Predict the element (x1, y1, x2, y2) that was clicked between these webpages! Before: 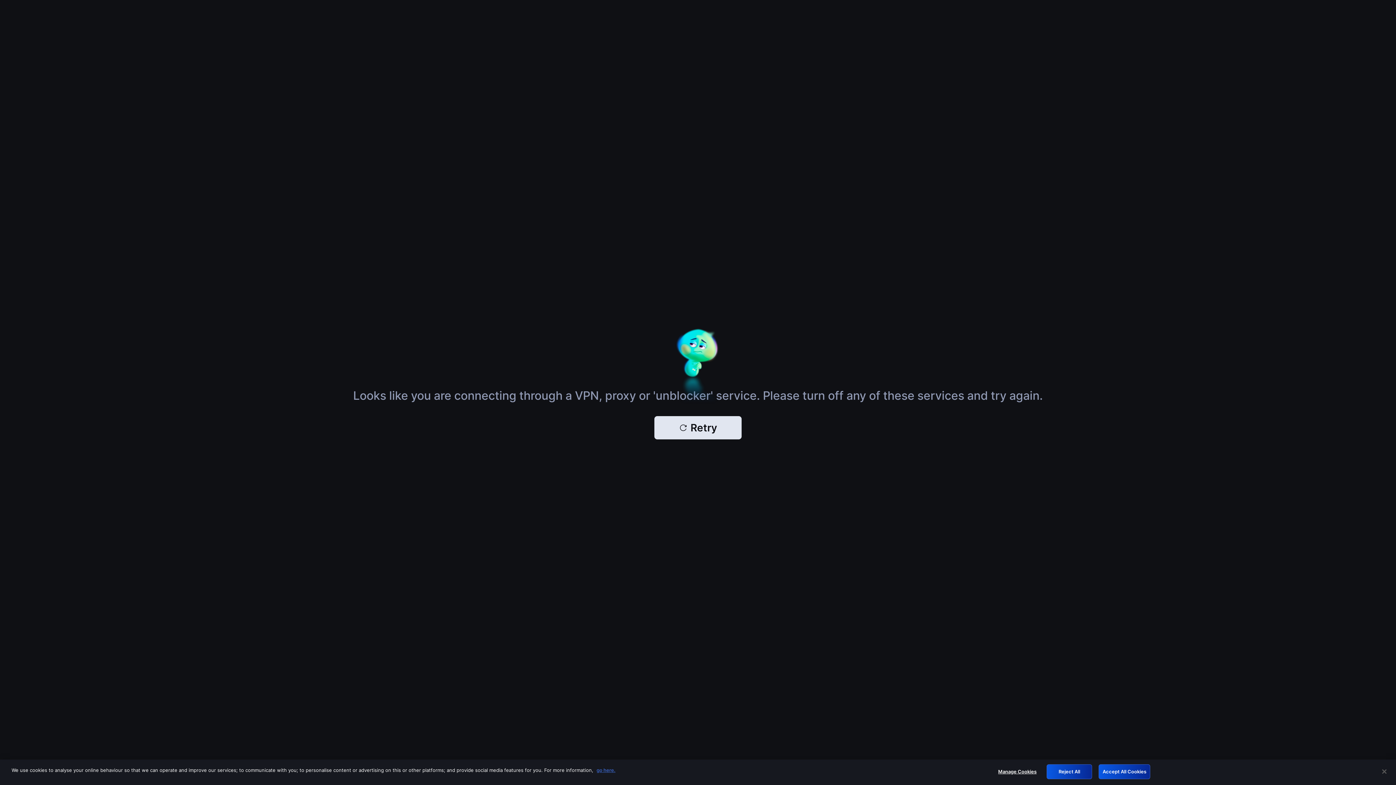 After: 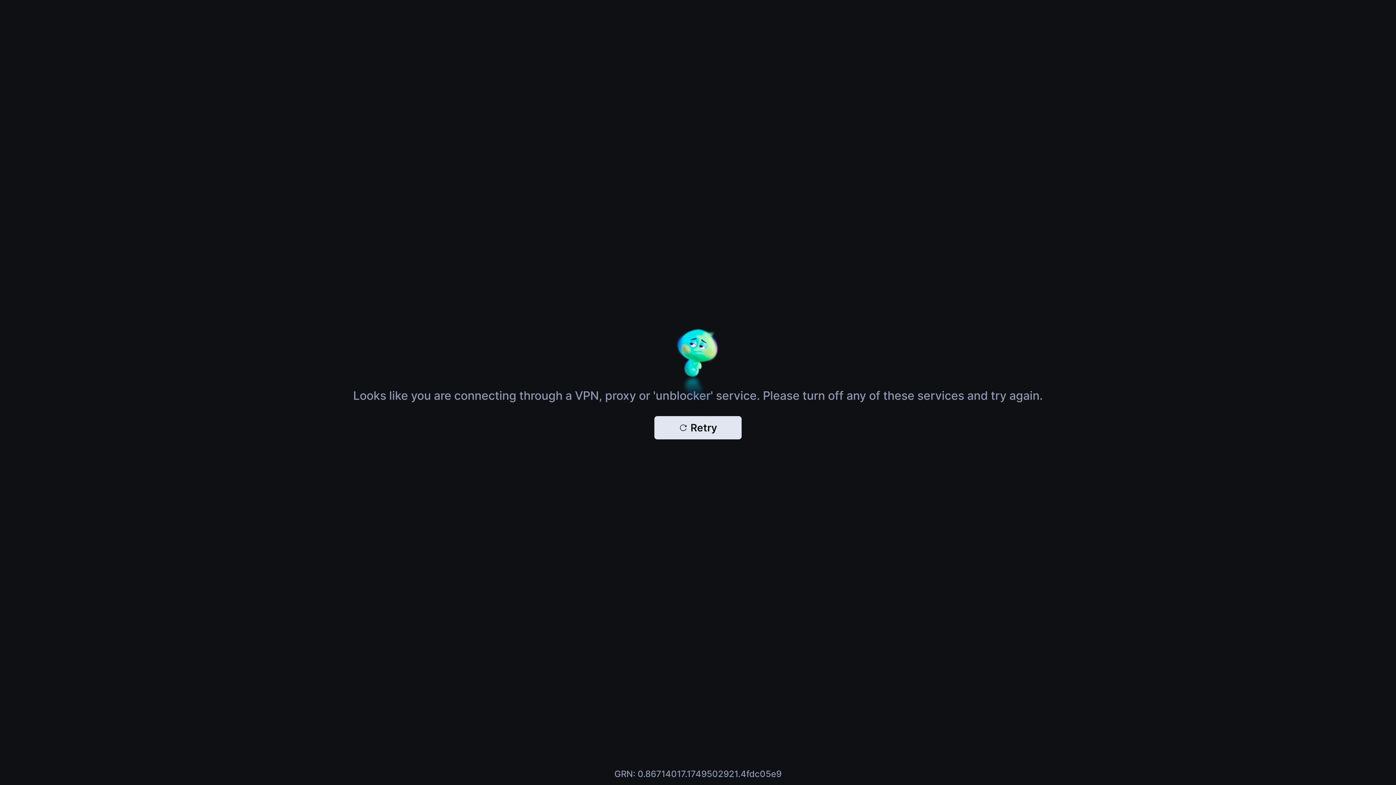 Action: bbox: (1046, 764, 1092, 779) label: Reject All